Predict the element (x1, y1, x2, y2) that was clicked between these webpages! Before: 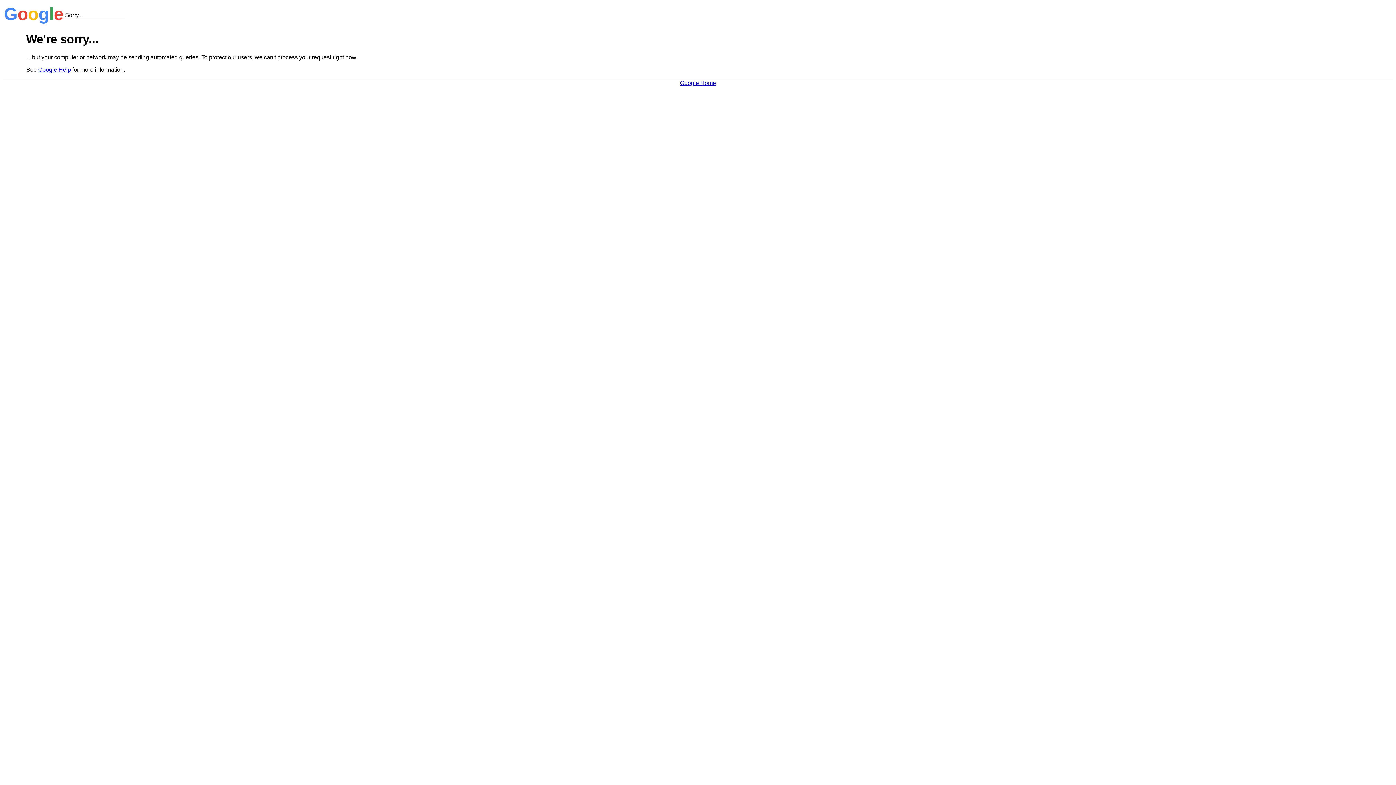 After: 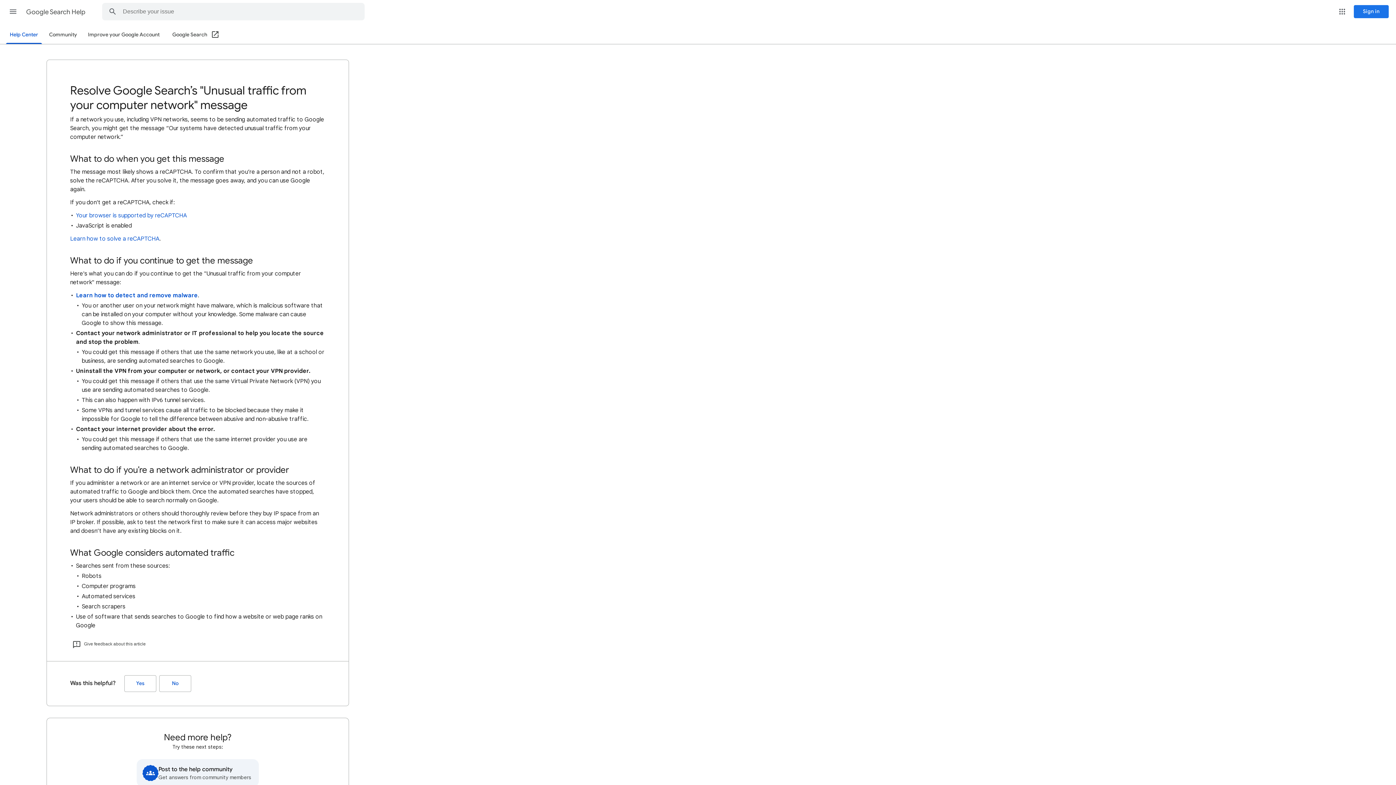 Action: label: Google Help bbox: (38, 66, 70, 72)